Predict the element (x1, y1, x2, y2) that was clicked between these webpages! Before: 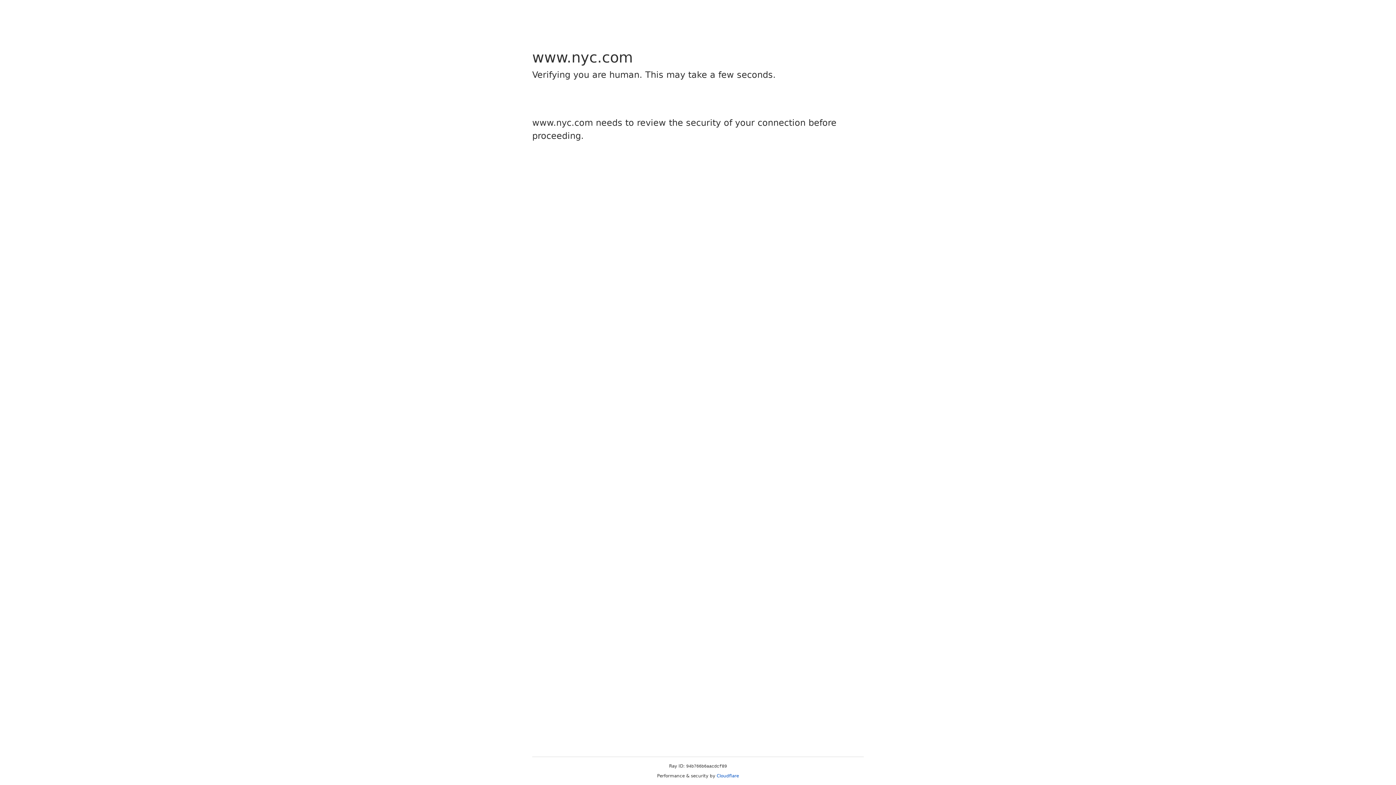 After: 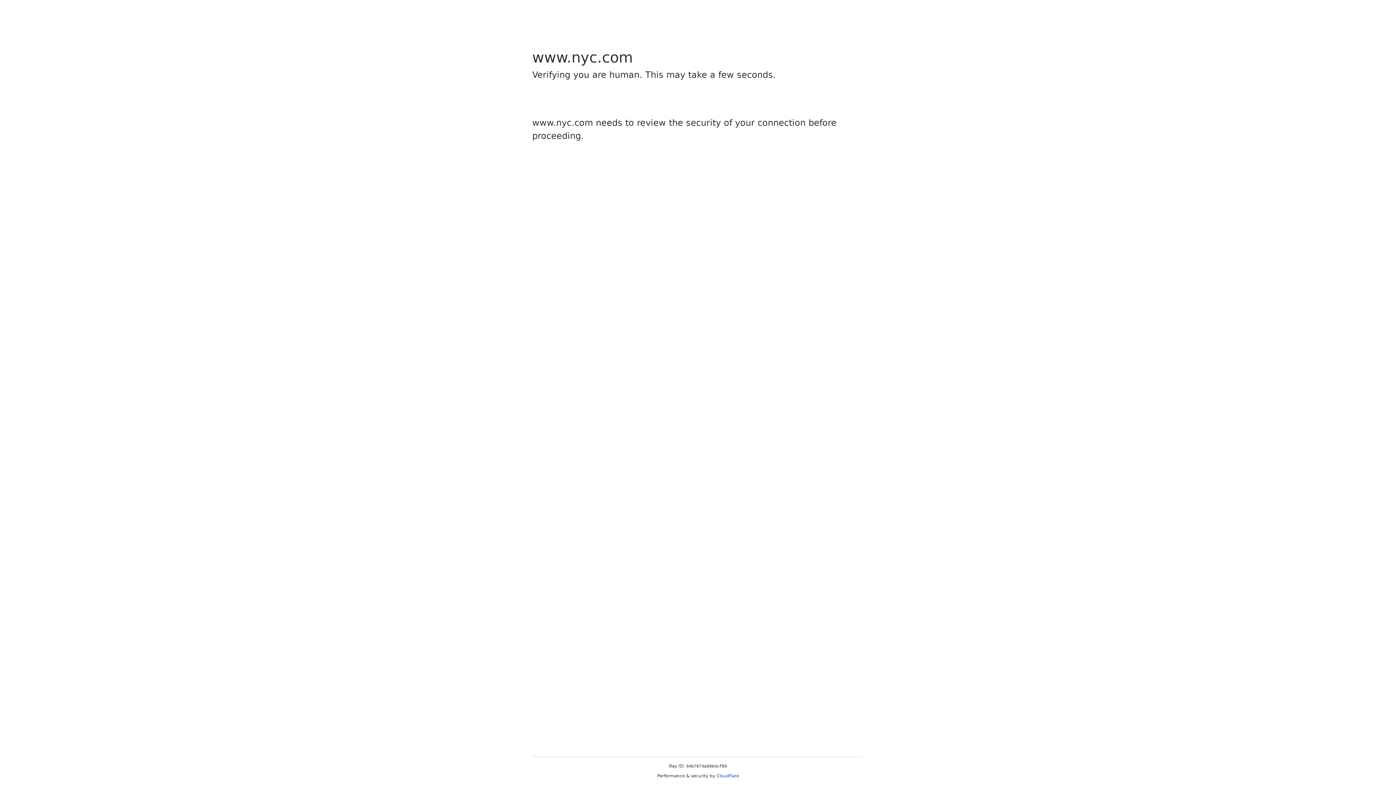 Action: bbox: (716, 773, 739, 778) label: Cloudflare